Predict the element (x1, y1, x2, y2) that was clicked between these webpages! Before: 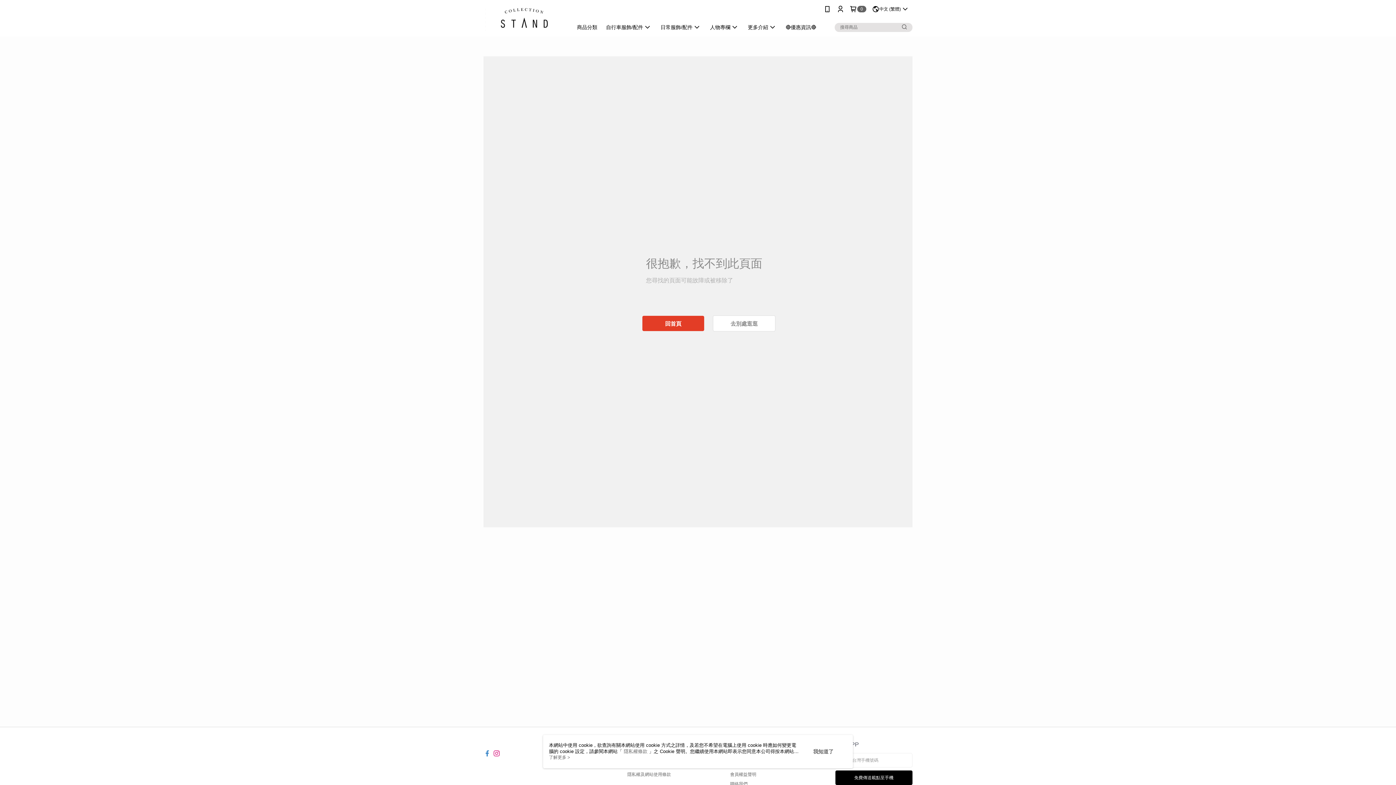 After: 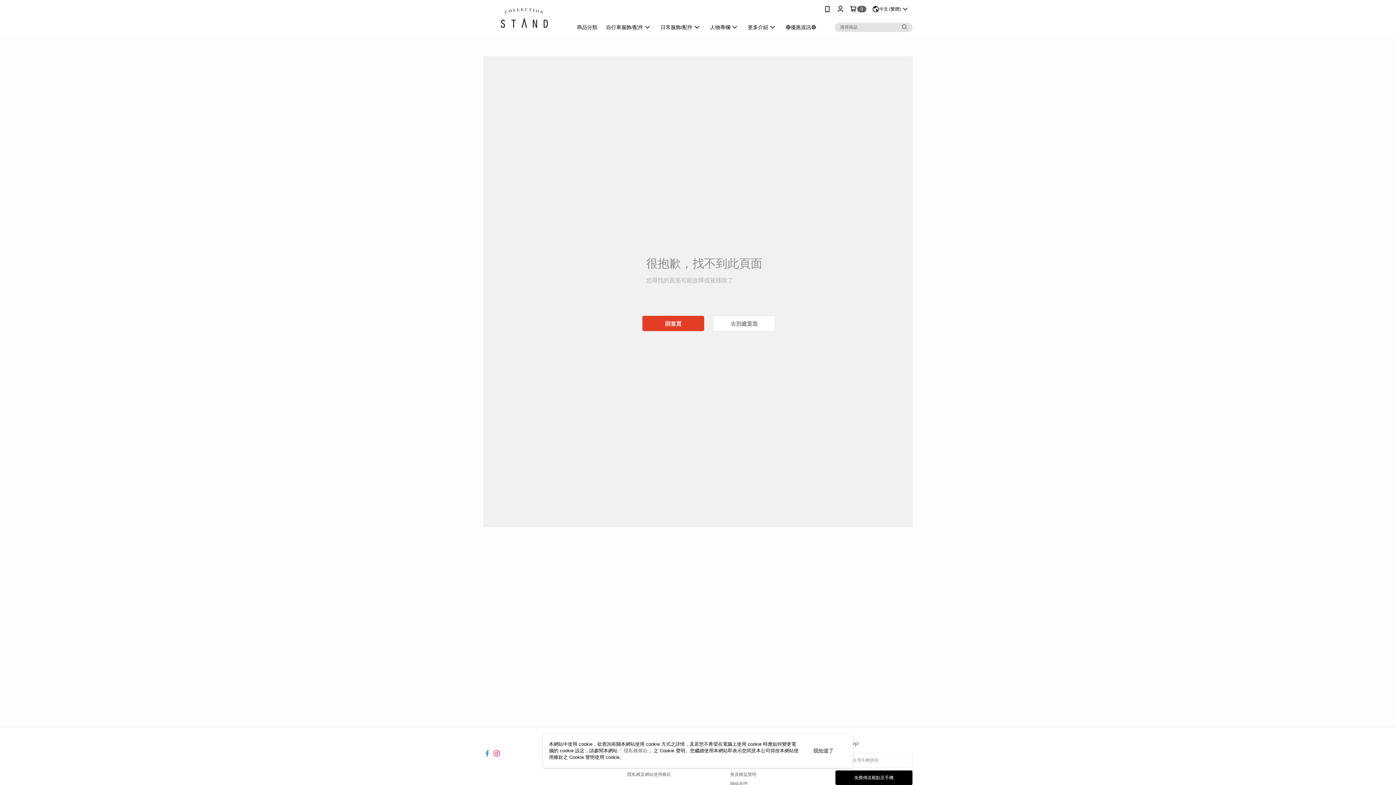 Action: bbox: (549, 755, 570, 760) label: 了解更多 >